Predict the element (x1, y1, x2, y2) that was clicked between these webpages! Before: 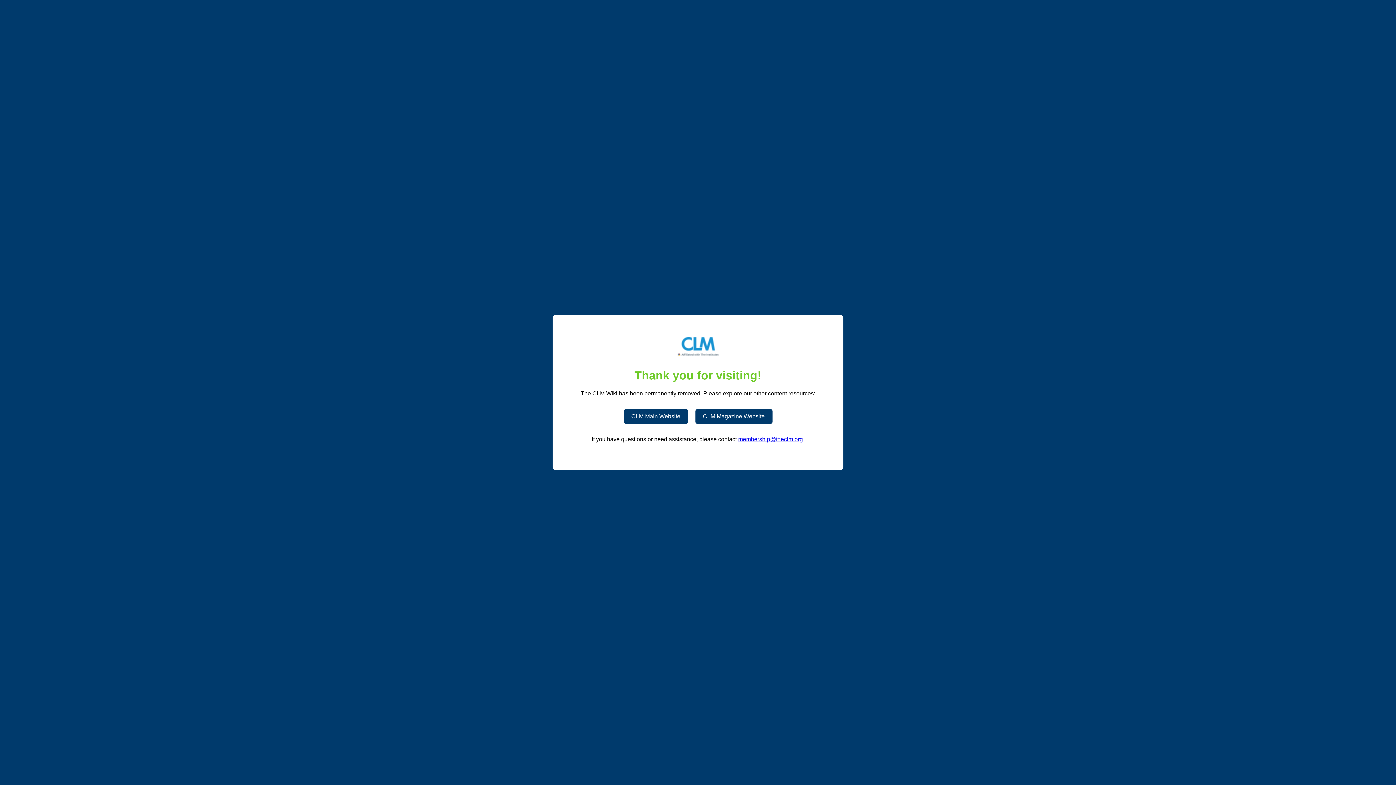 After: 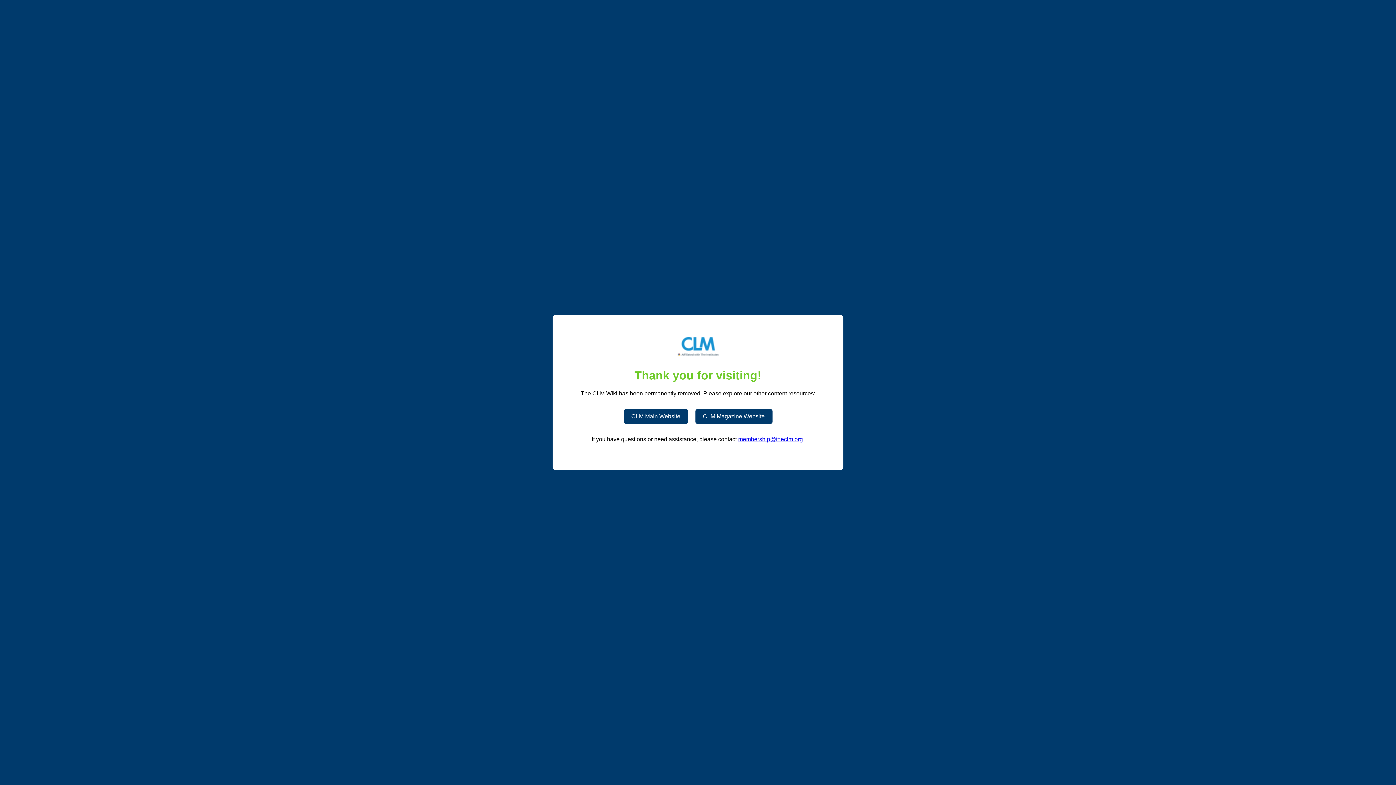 Action: label: CLM Main Website bbox: (623, 409, 688, 423)